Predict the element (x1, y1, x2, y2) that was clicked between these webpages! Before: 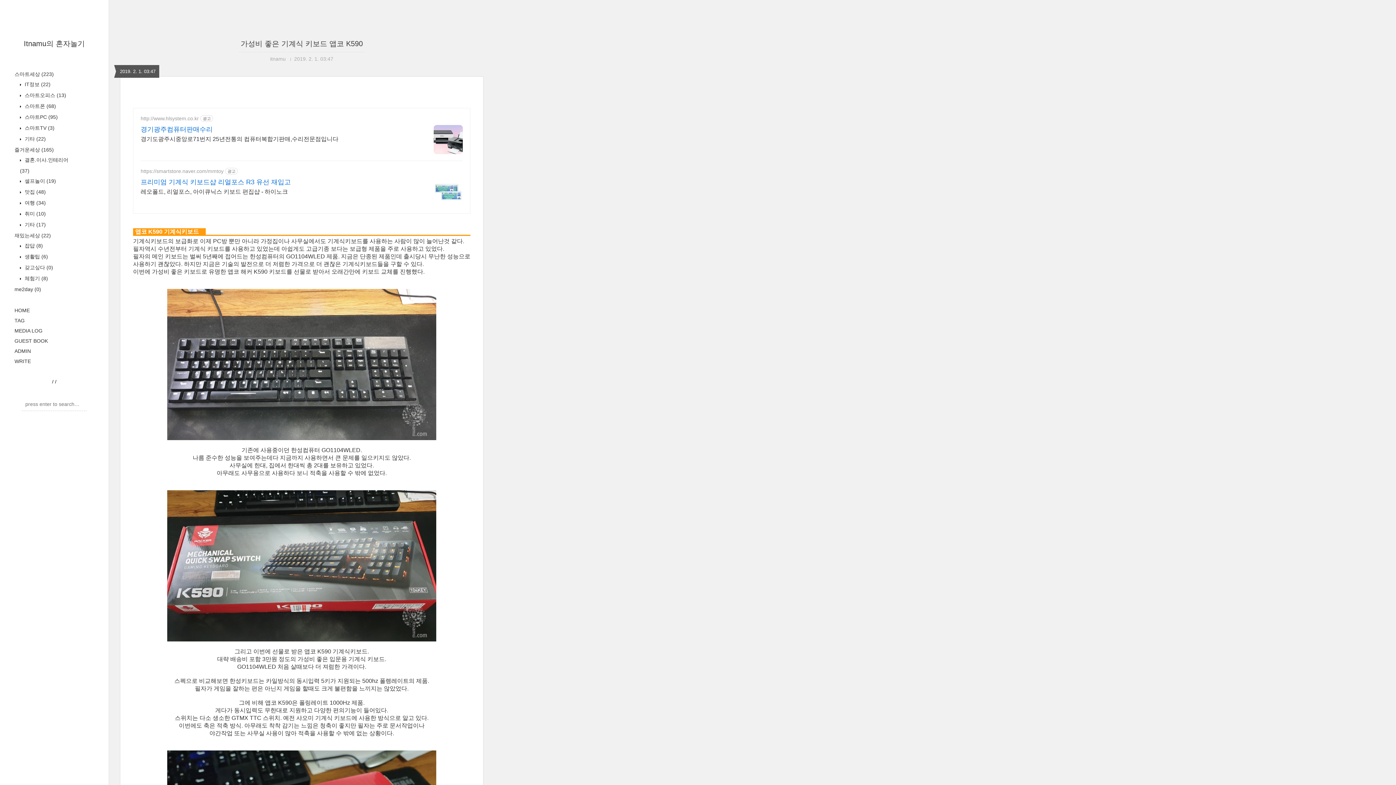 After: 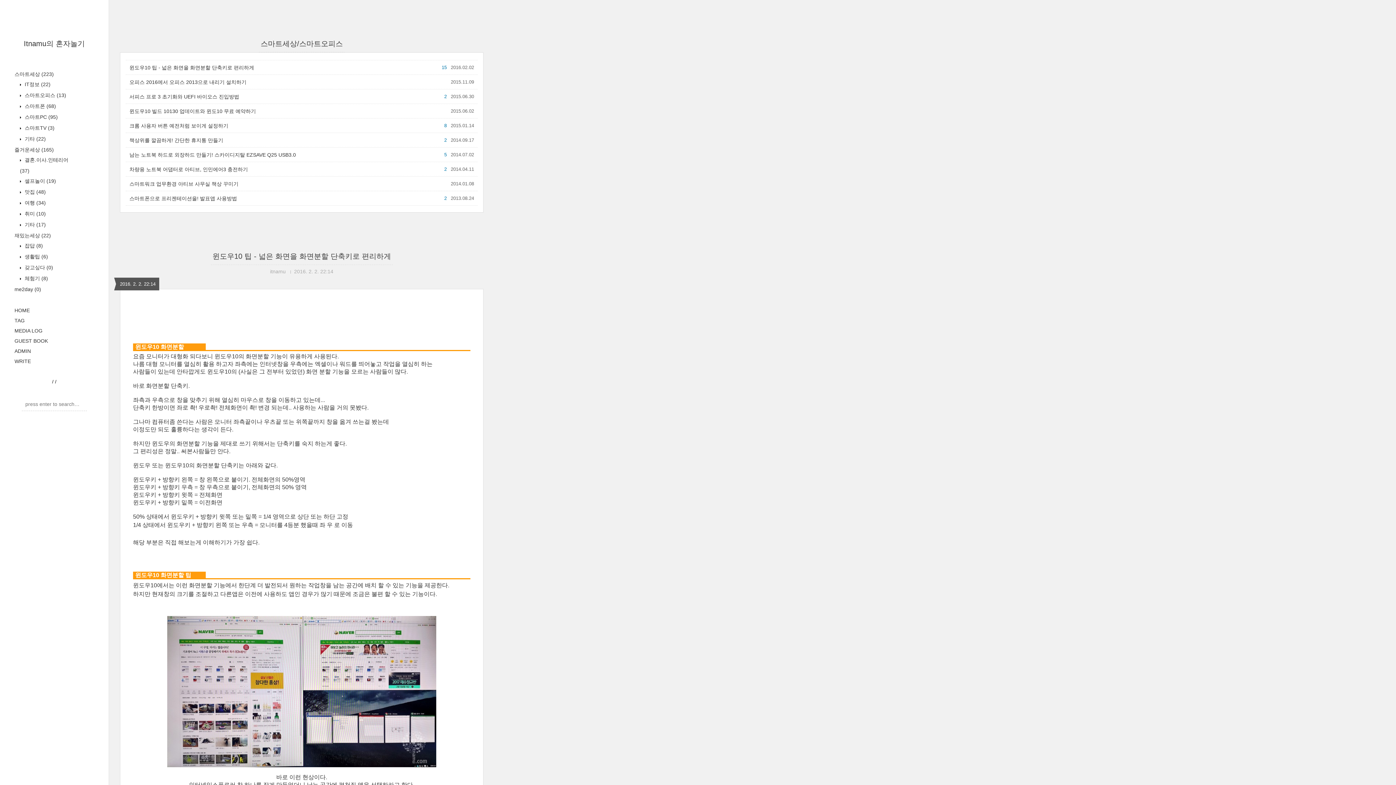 Action: bbox: (23, 92, 66, 98) label:  스마트오피스 (13)